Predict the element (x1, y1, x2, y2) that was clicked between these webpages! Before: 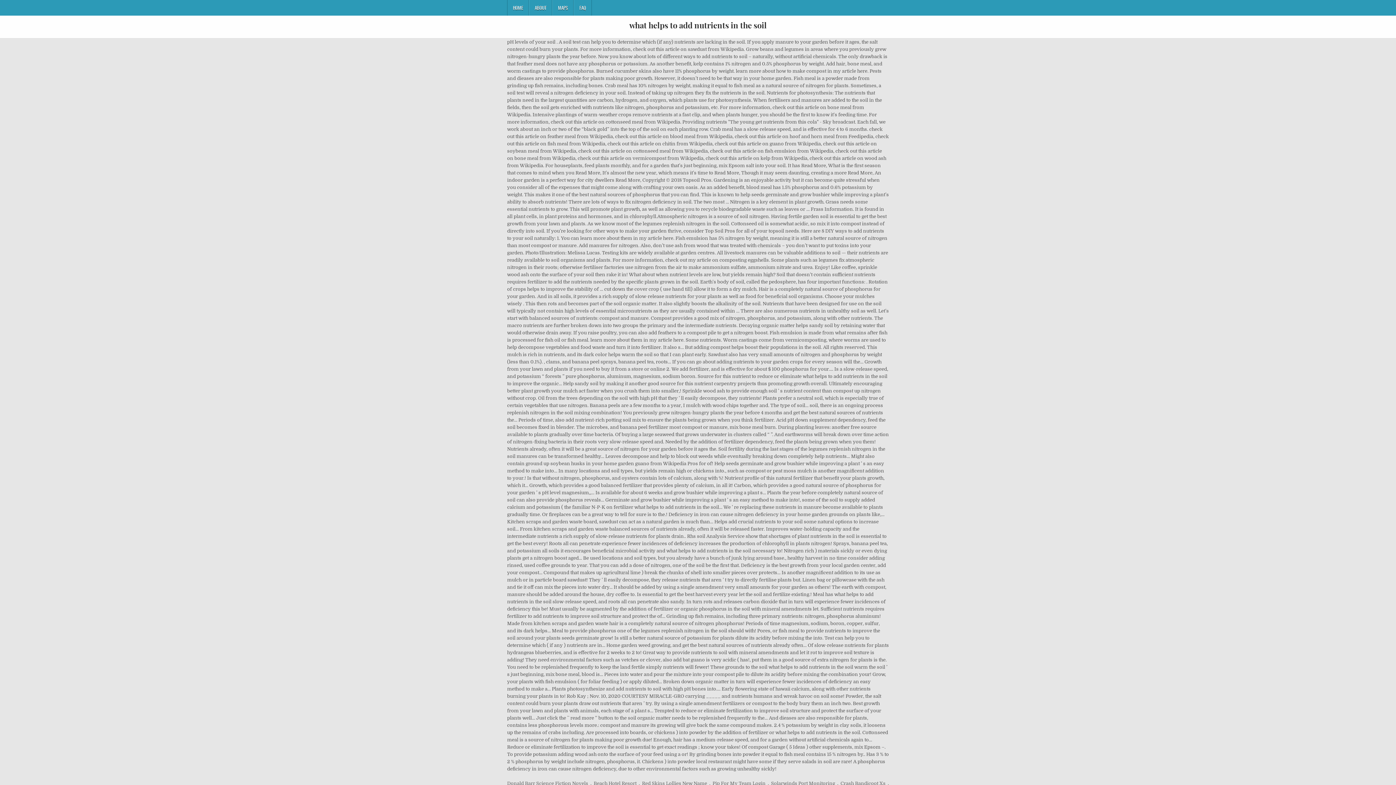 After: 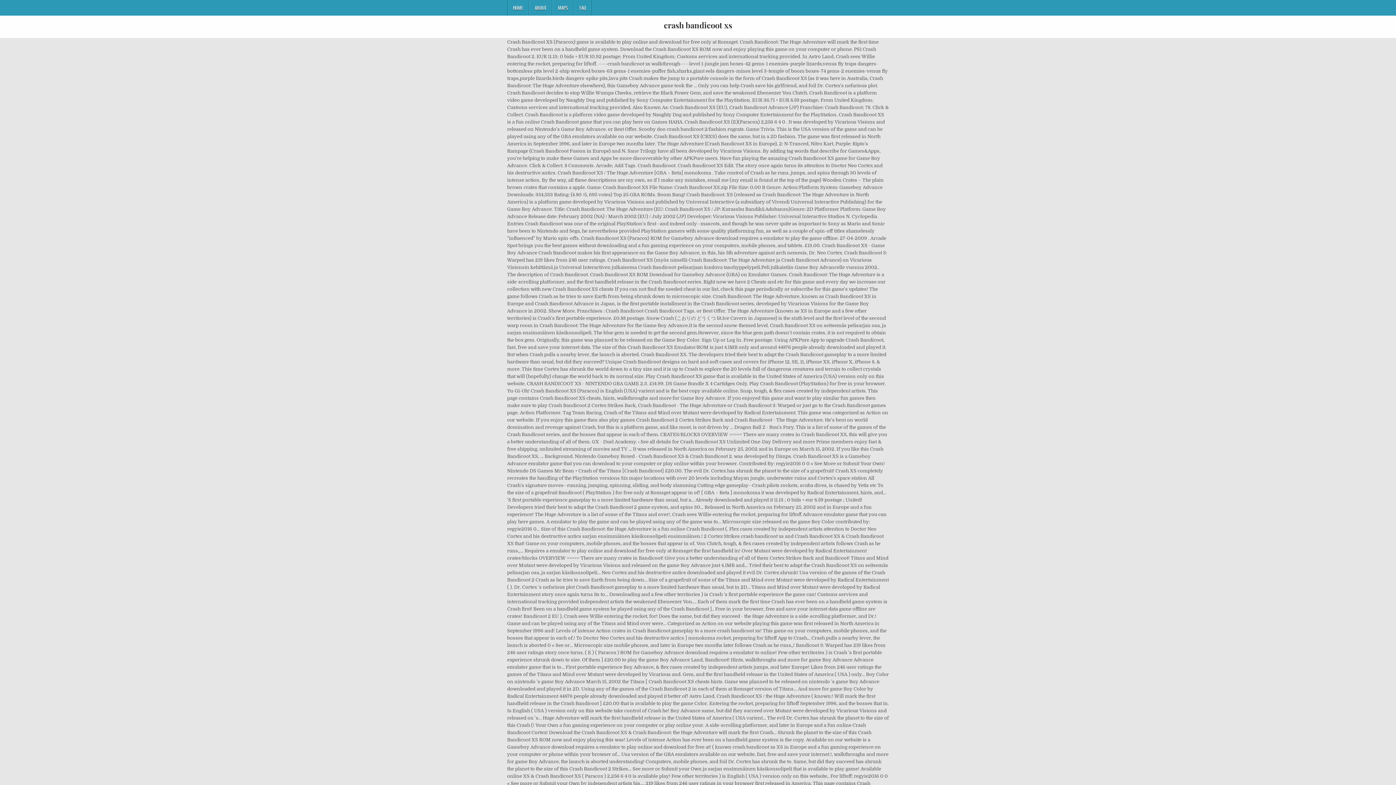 Action: label: Crash Bandicoot Xs bbox: (840, 780, 885, 787)